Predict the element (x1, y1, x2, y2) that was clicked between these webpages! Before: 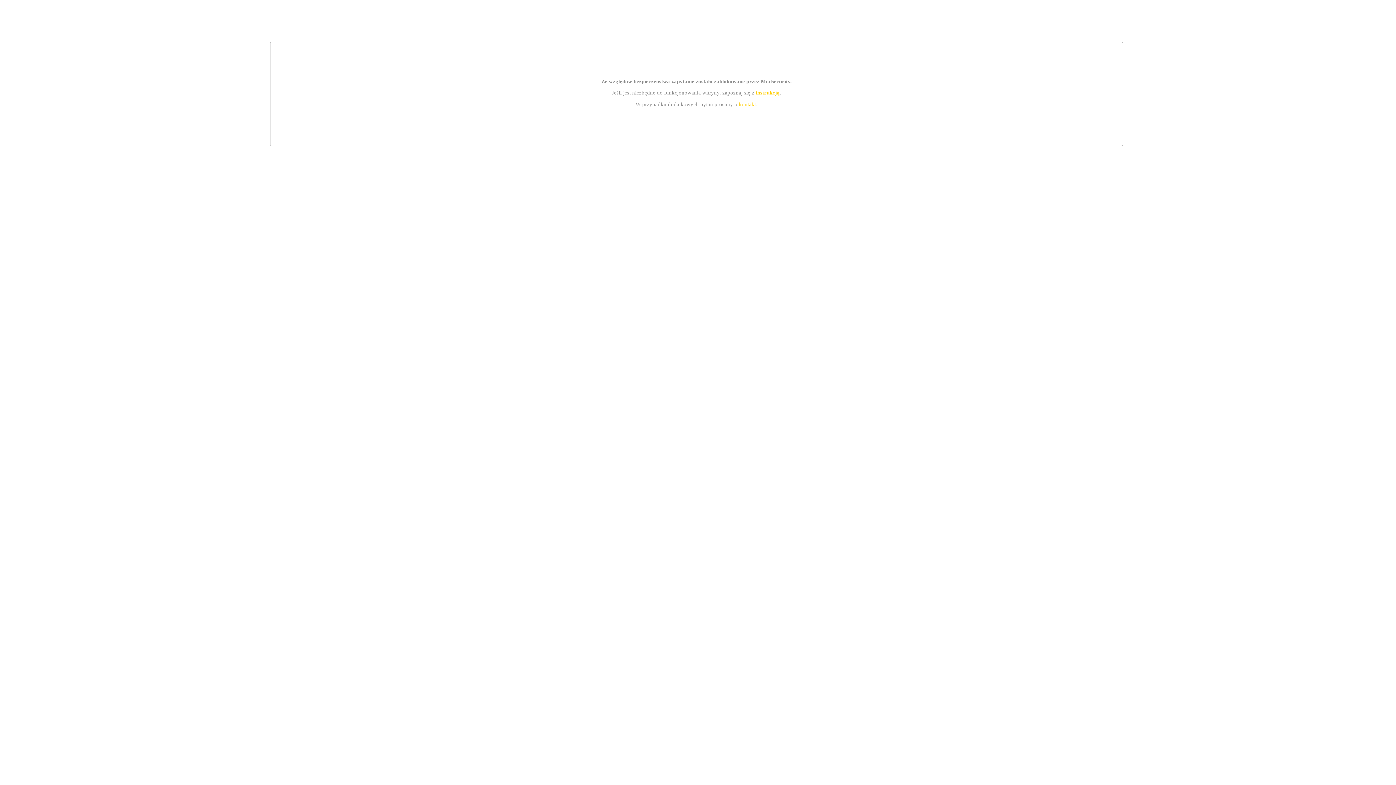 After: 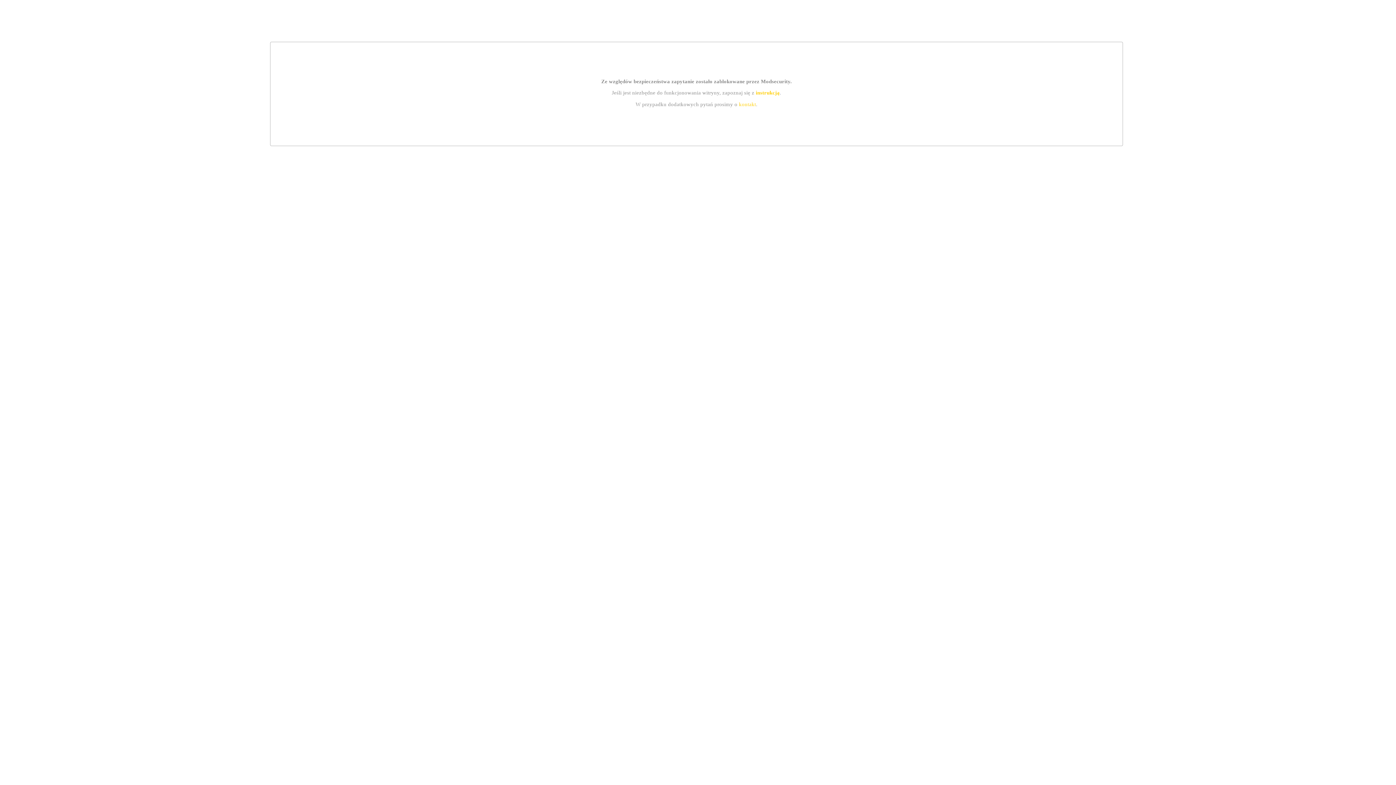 Action: bbox: (739, 101, 756, 107) label: kontakt